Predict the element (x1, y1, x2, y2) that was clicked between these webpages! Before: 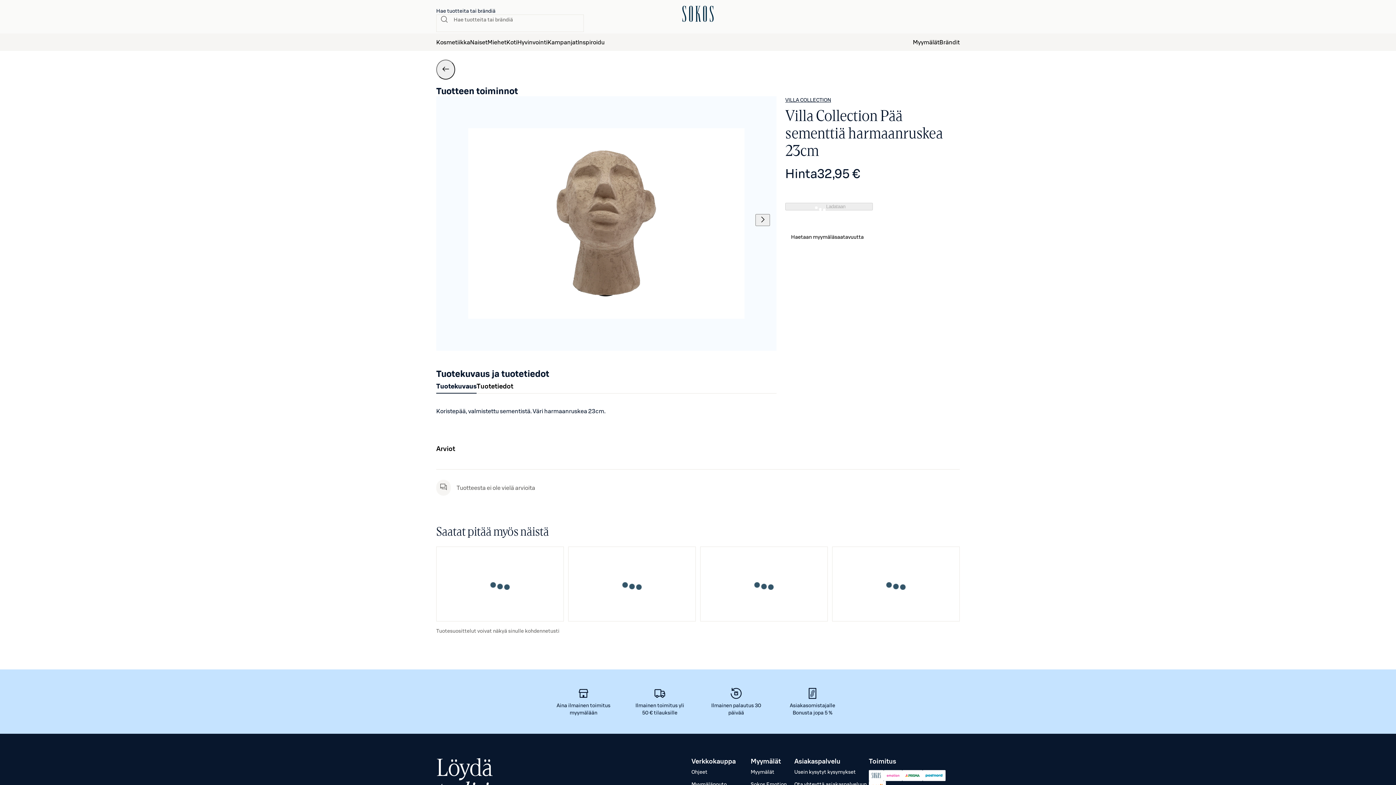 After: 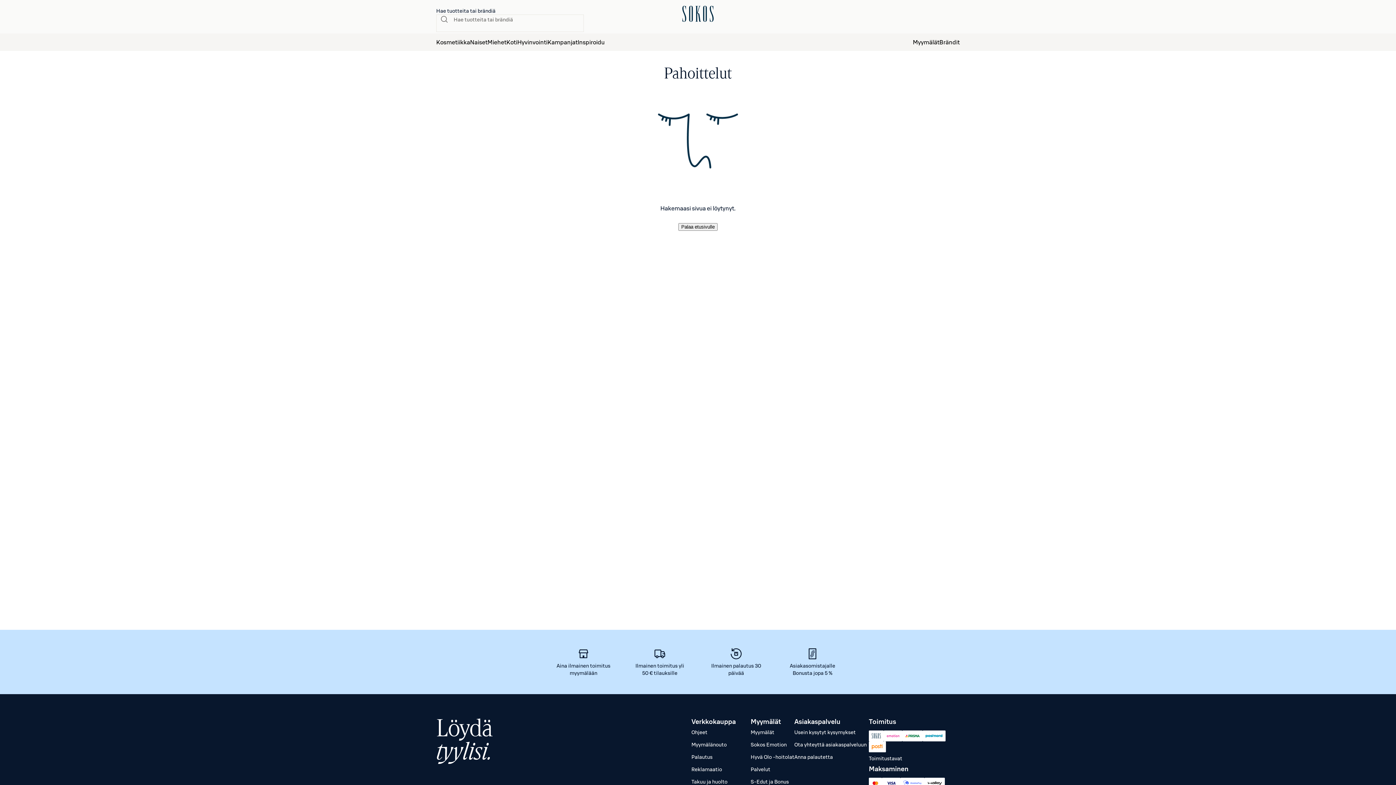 Action: label: VILLA COLLECTION bbox: (785, 96, 831, 108)